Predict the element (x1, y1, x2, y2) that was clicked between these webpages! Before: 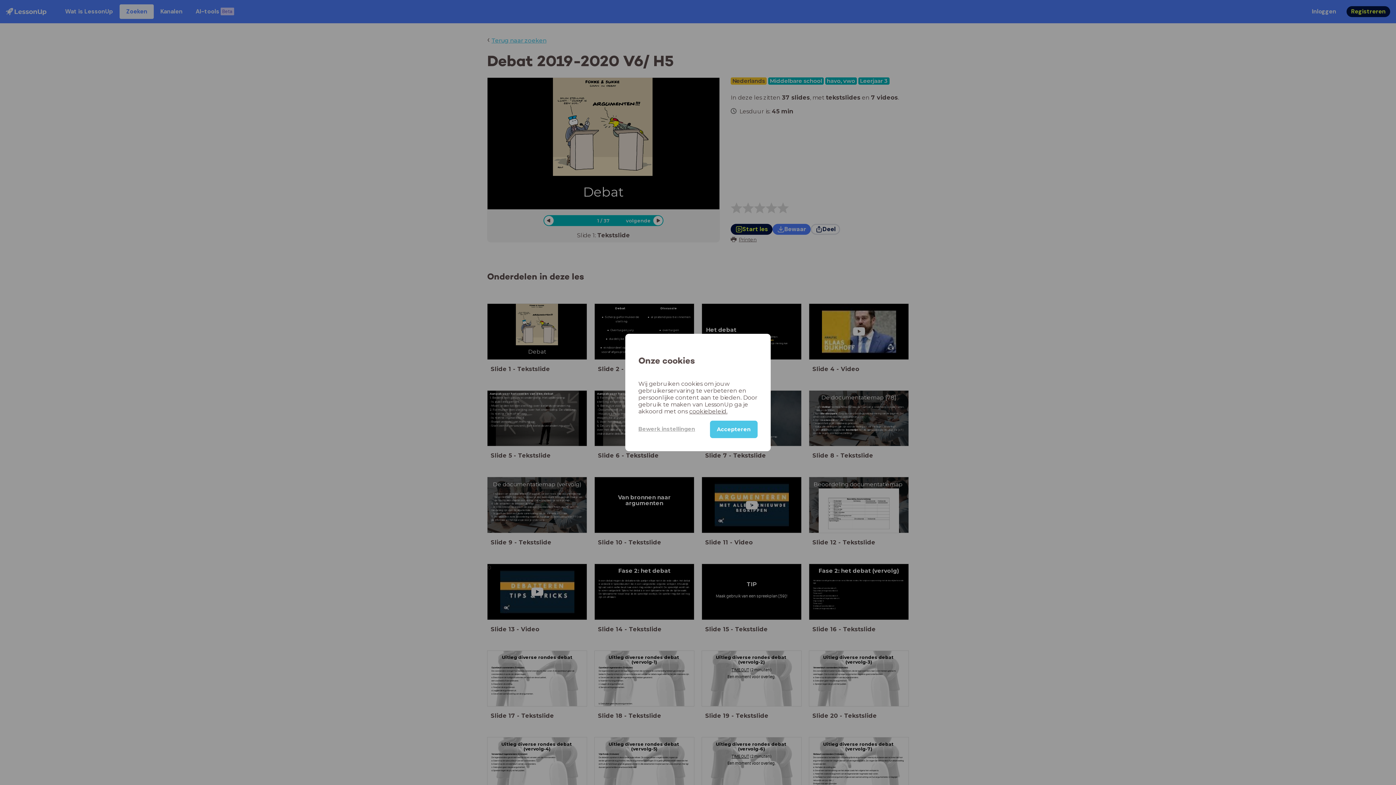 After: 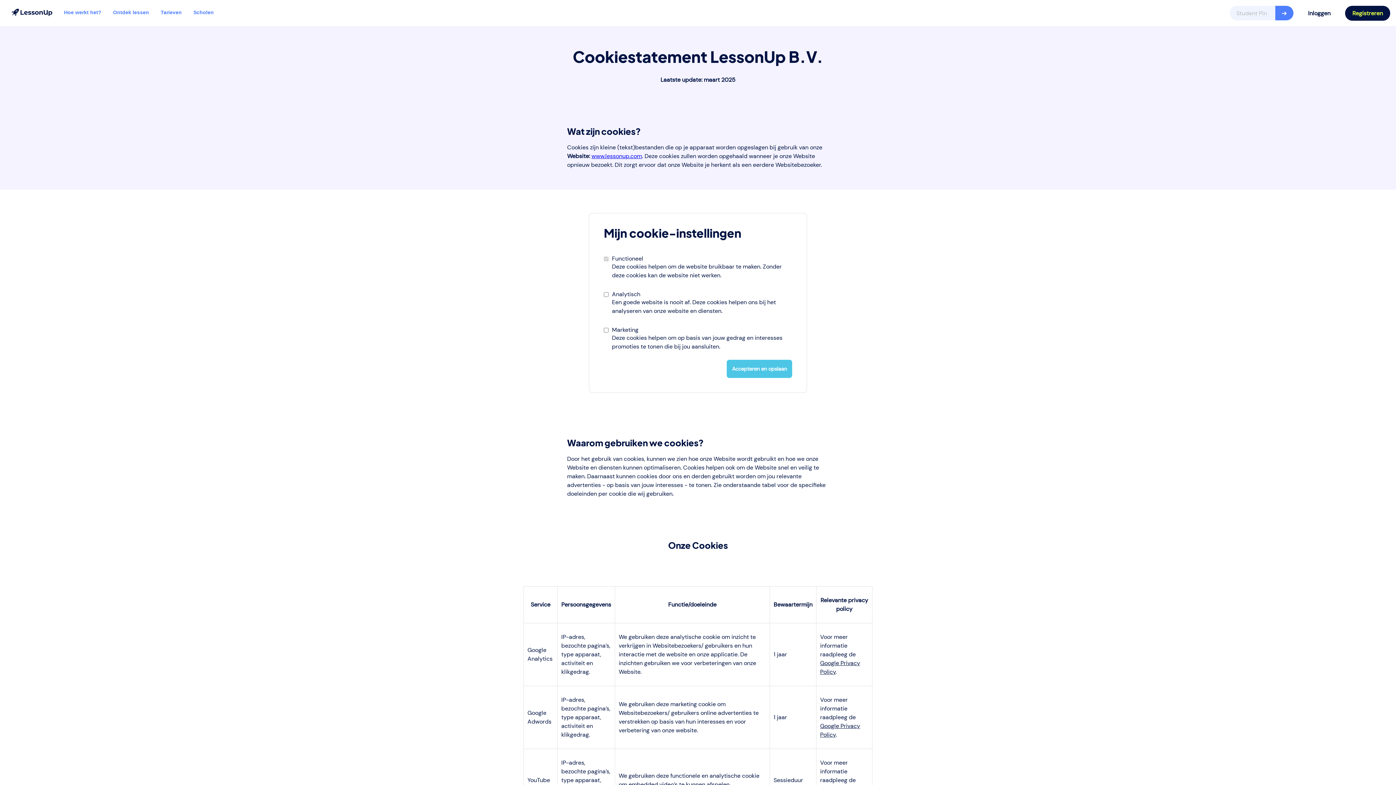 Action: bbox: (689, 408, 727, 415) label: cookiebeleid.